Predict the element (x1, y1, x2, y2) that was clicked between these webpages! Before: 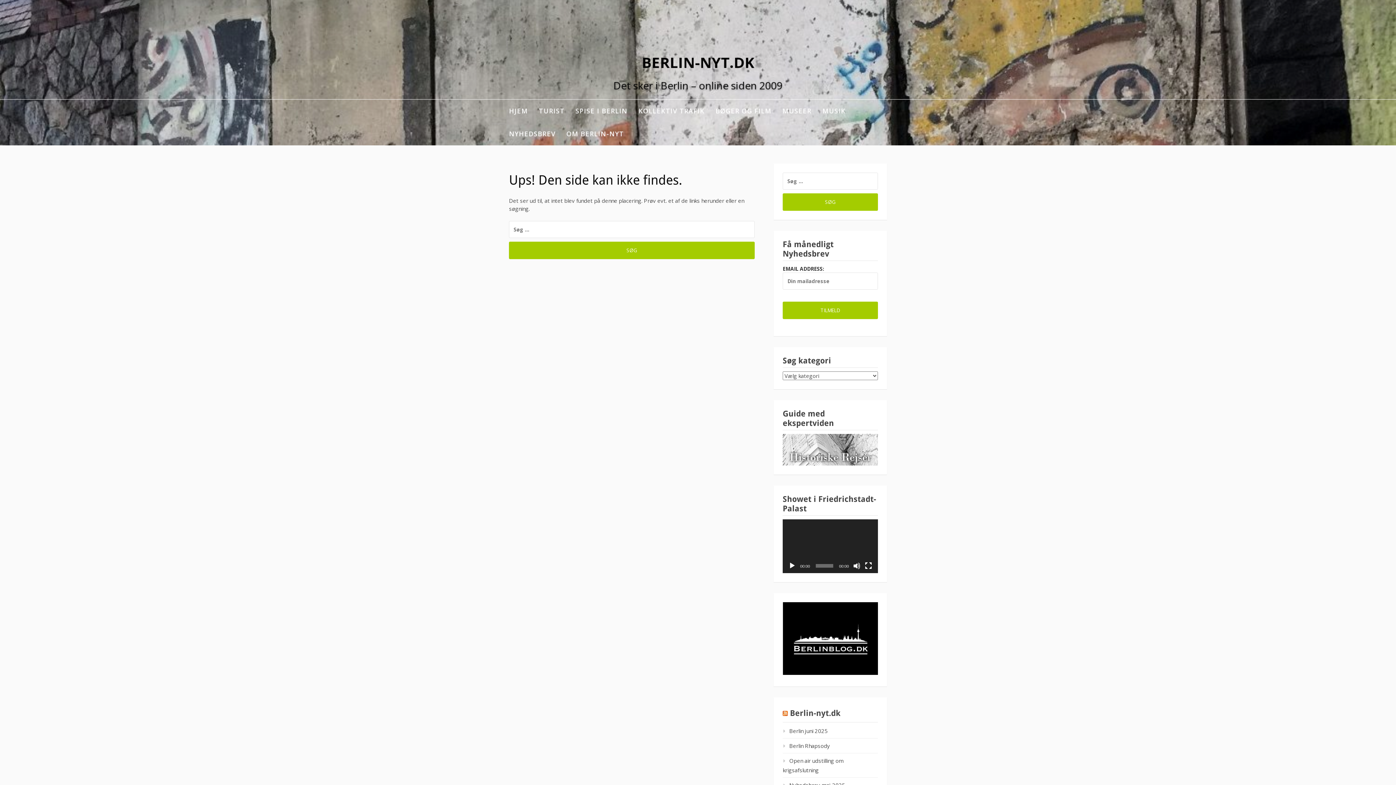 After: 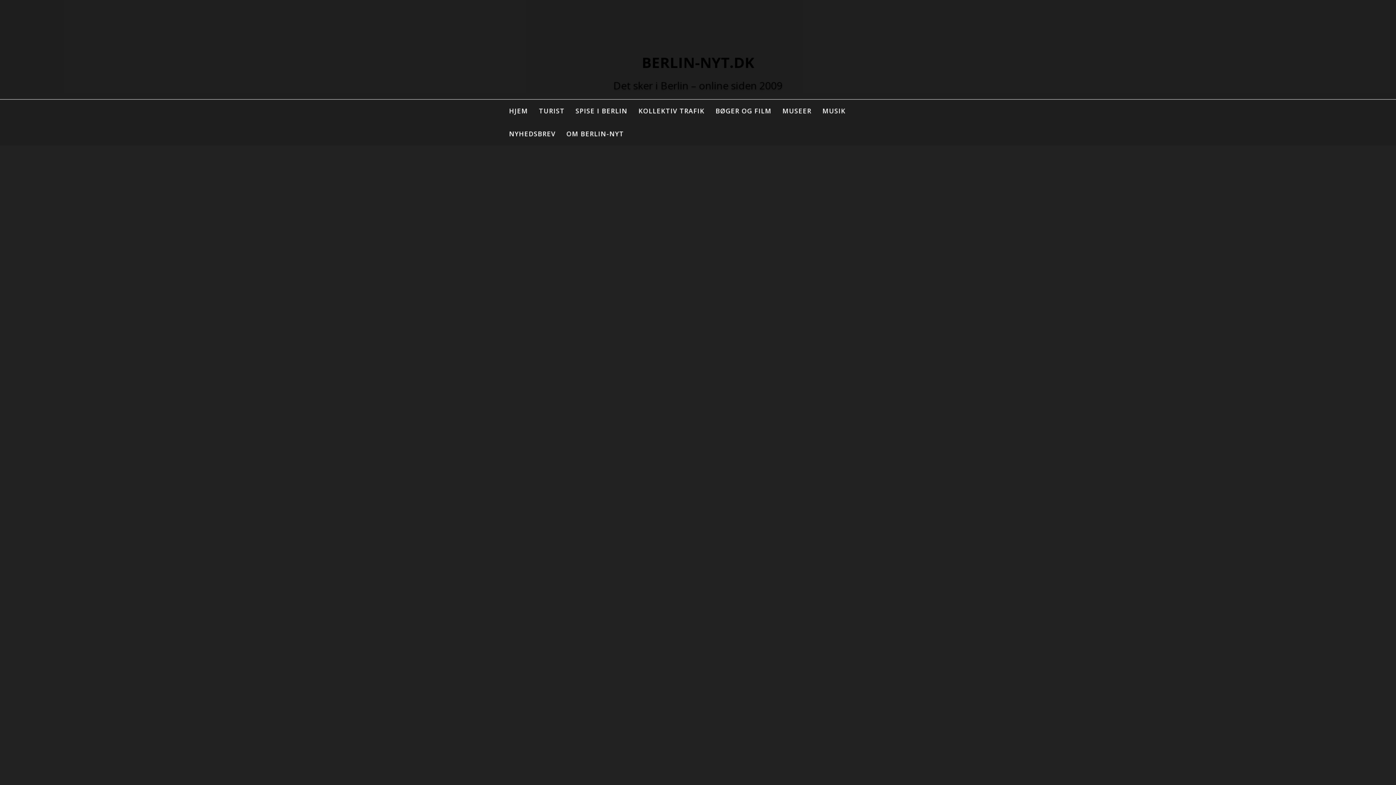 Action: bbox: (865, 562, 872, 569) label: Fuldskærm